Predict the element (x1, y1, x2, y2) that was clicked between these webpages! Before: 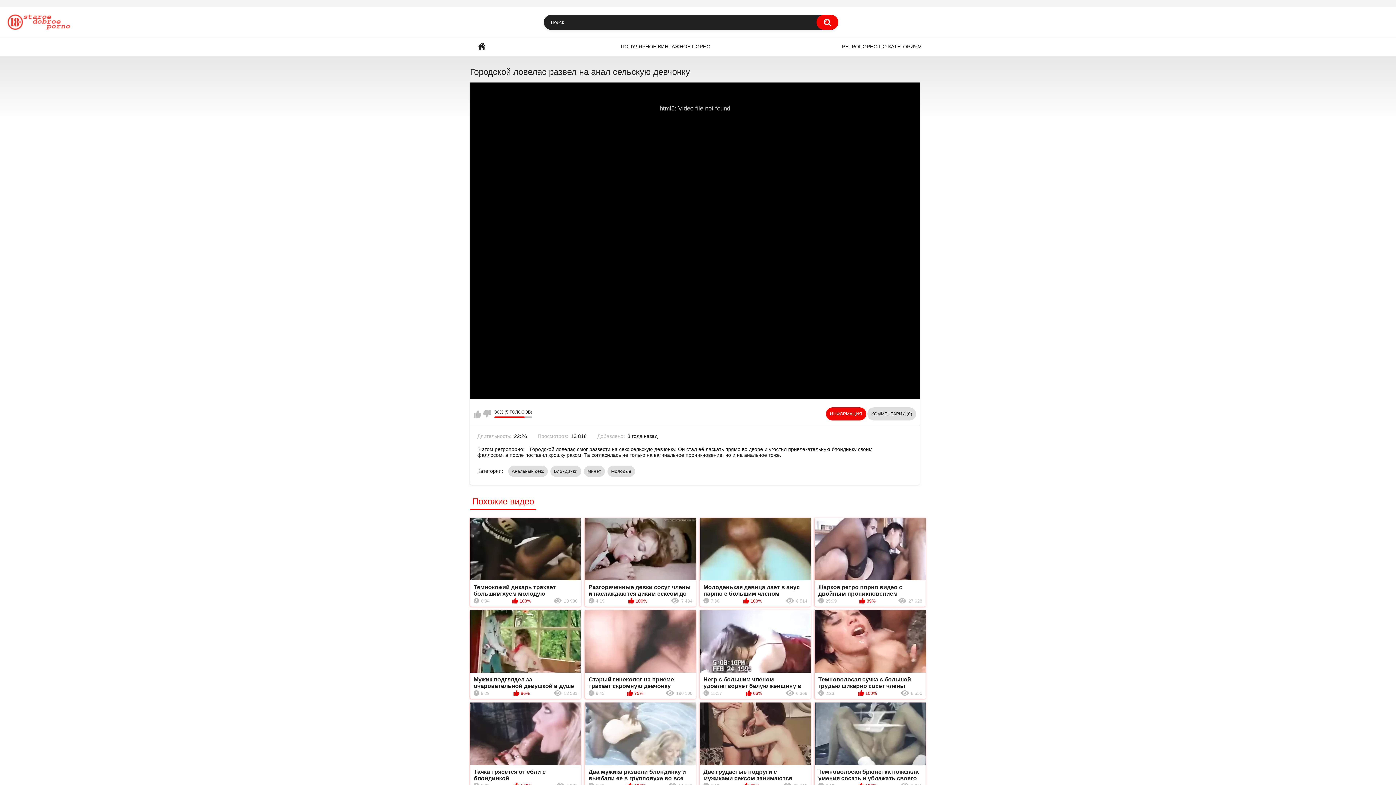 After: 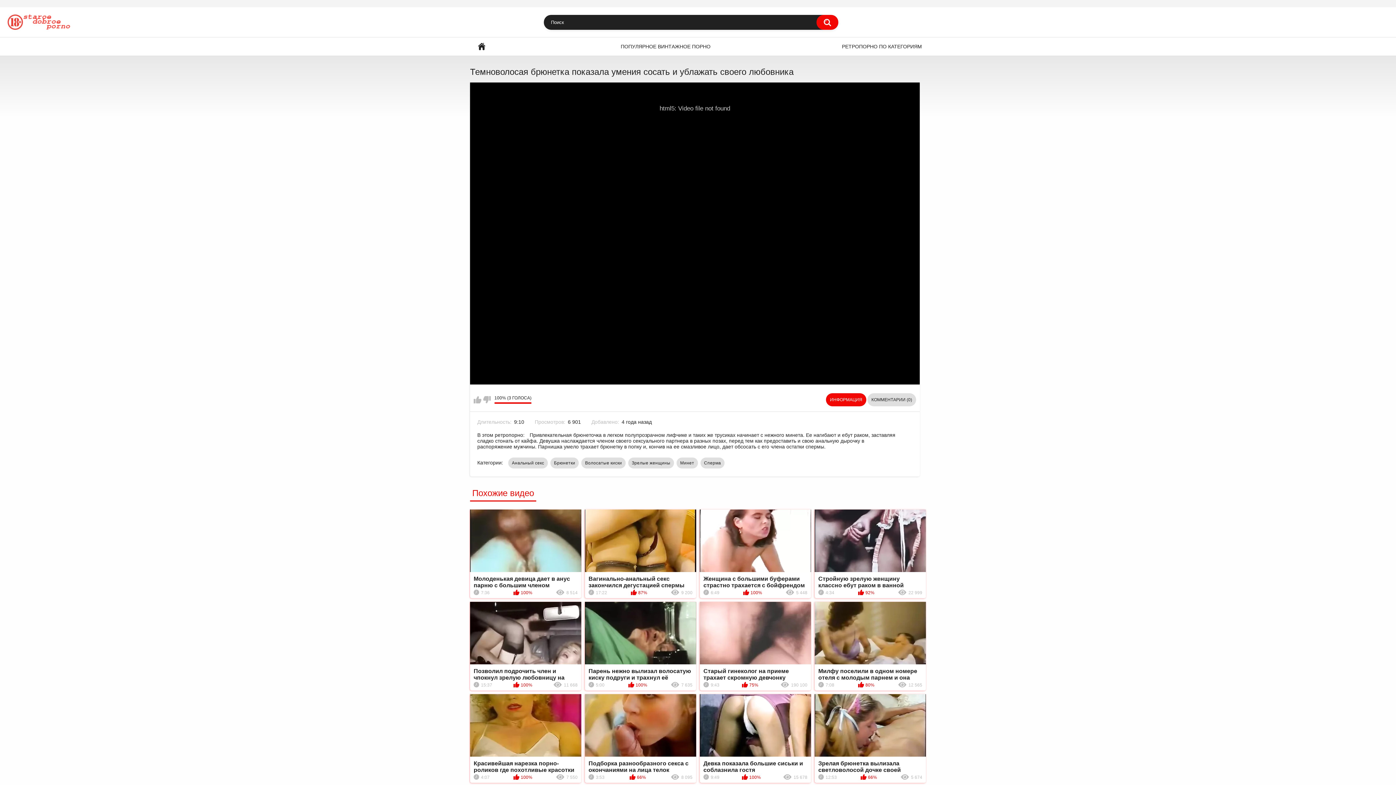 Action: bbox: (814, 702, 926, 791) label: Темноволосая брюнетка показала умения сосать и ублажать своего любовника
9:10
100%
6 901